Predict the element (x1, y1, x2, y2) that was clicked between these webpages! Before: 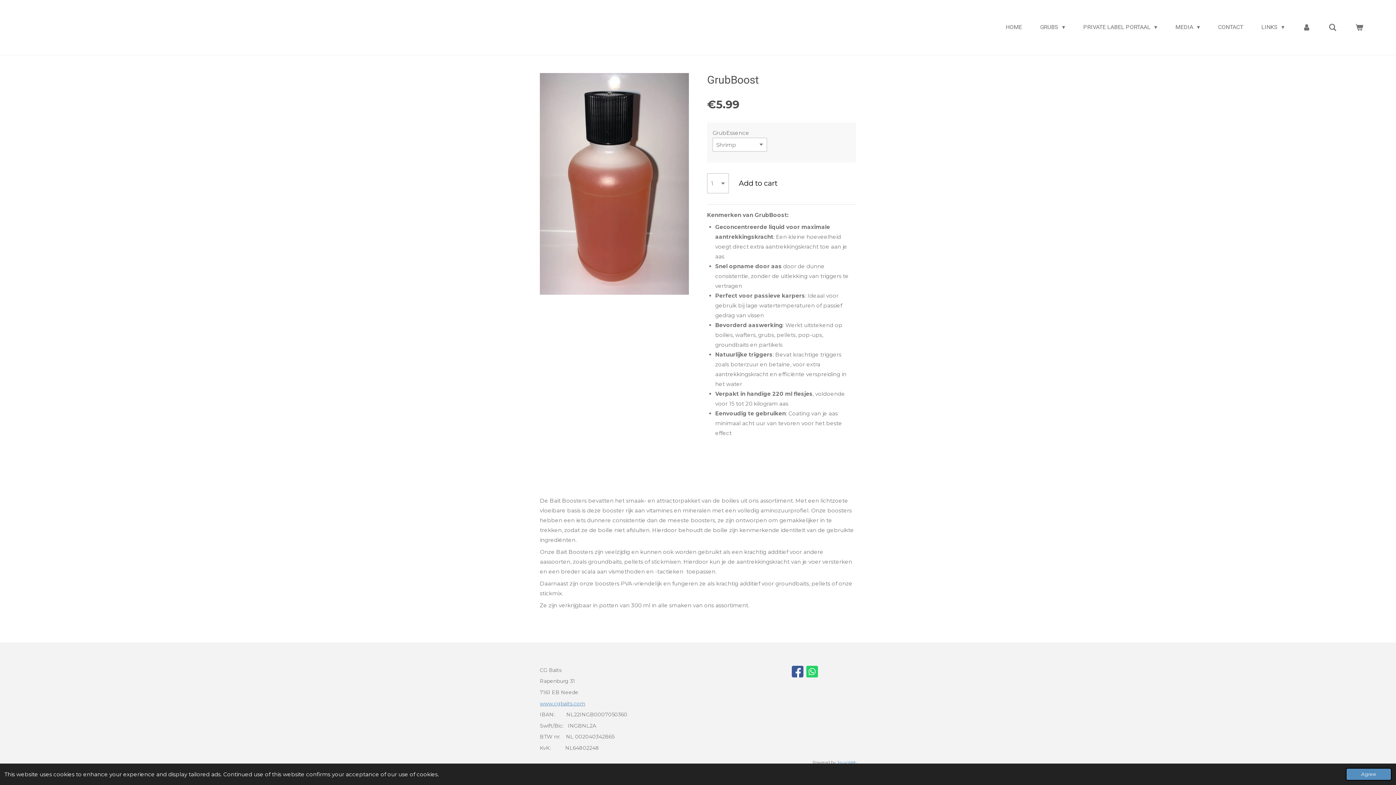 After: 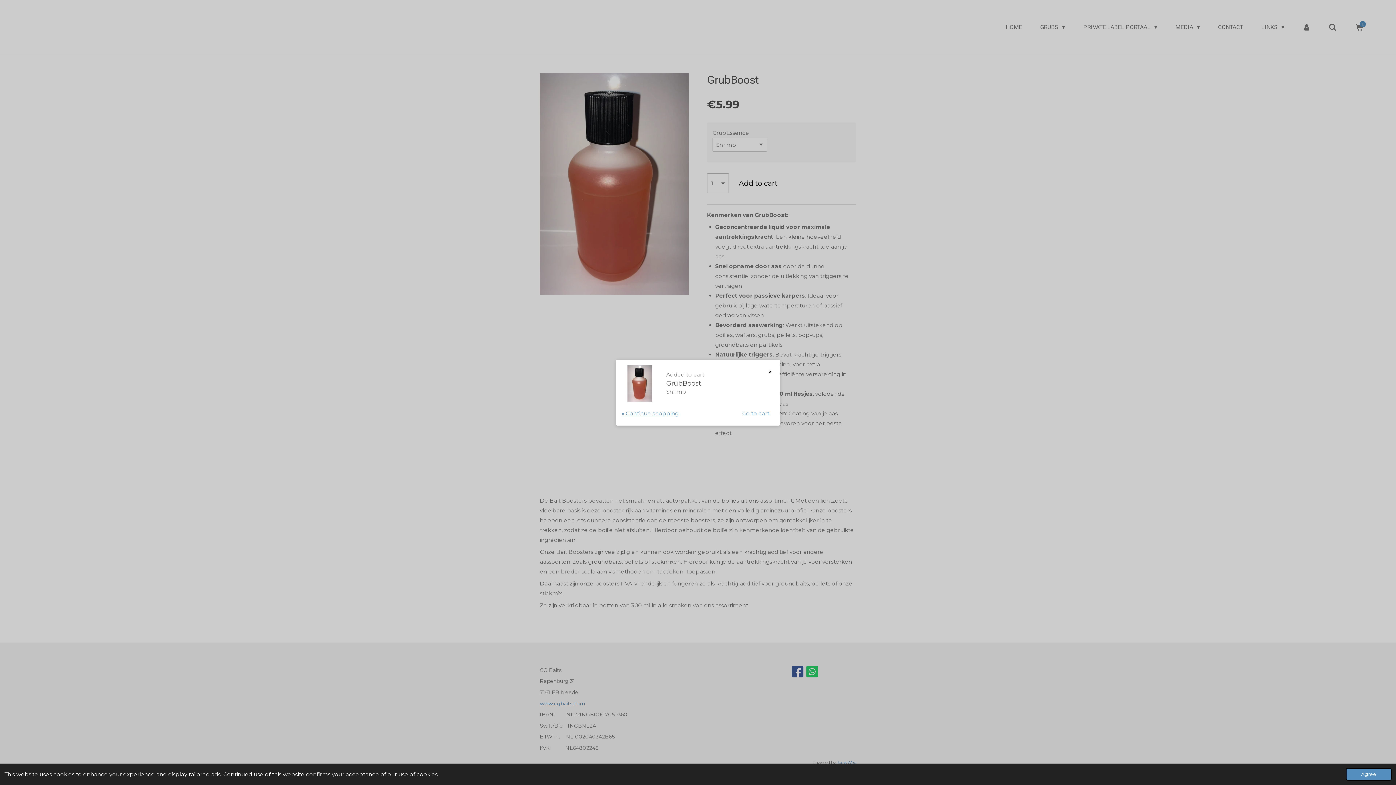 Action: bbox: (732, 173, 783, 193) label: Add to cart